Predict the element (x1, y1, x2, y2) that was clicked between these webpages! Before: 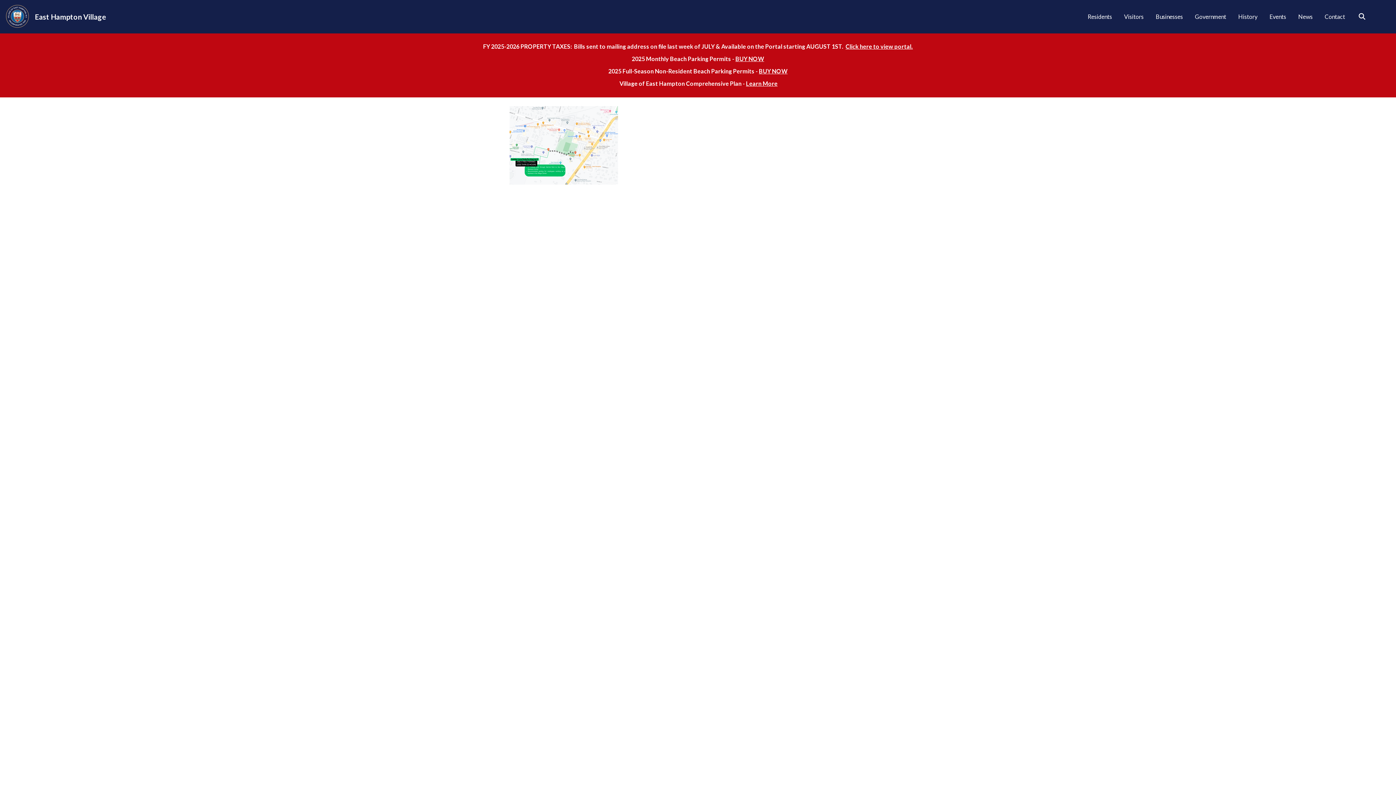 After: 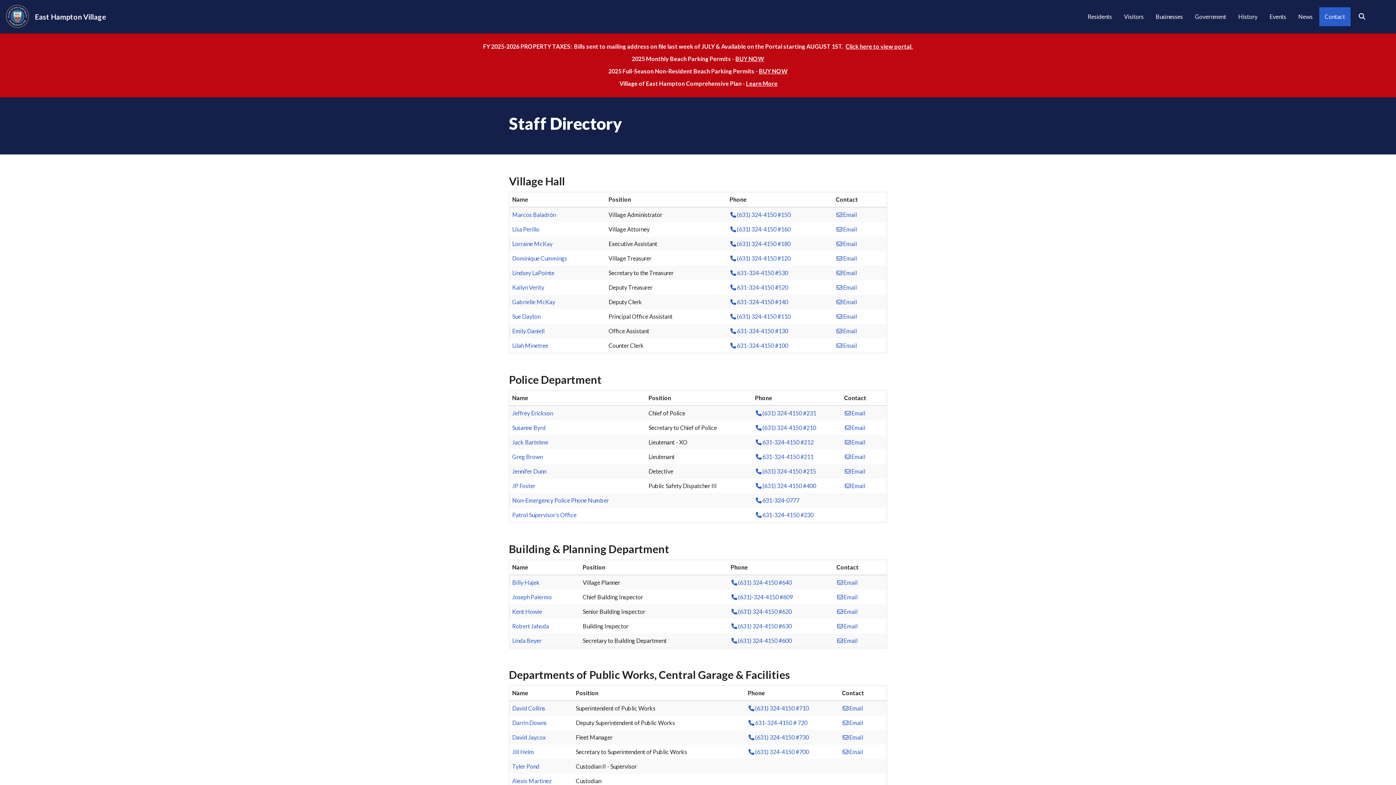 Action: label: Contact bbox: (1319, 7, 1350, 26)